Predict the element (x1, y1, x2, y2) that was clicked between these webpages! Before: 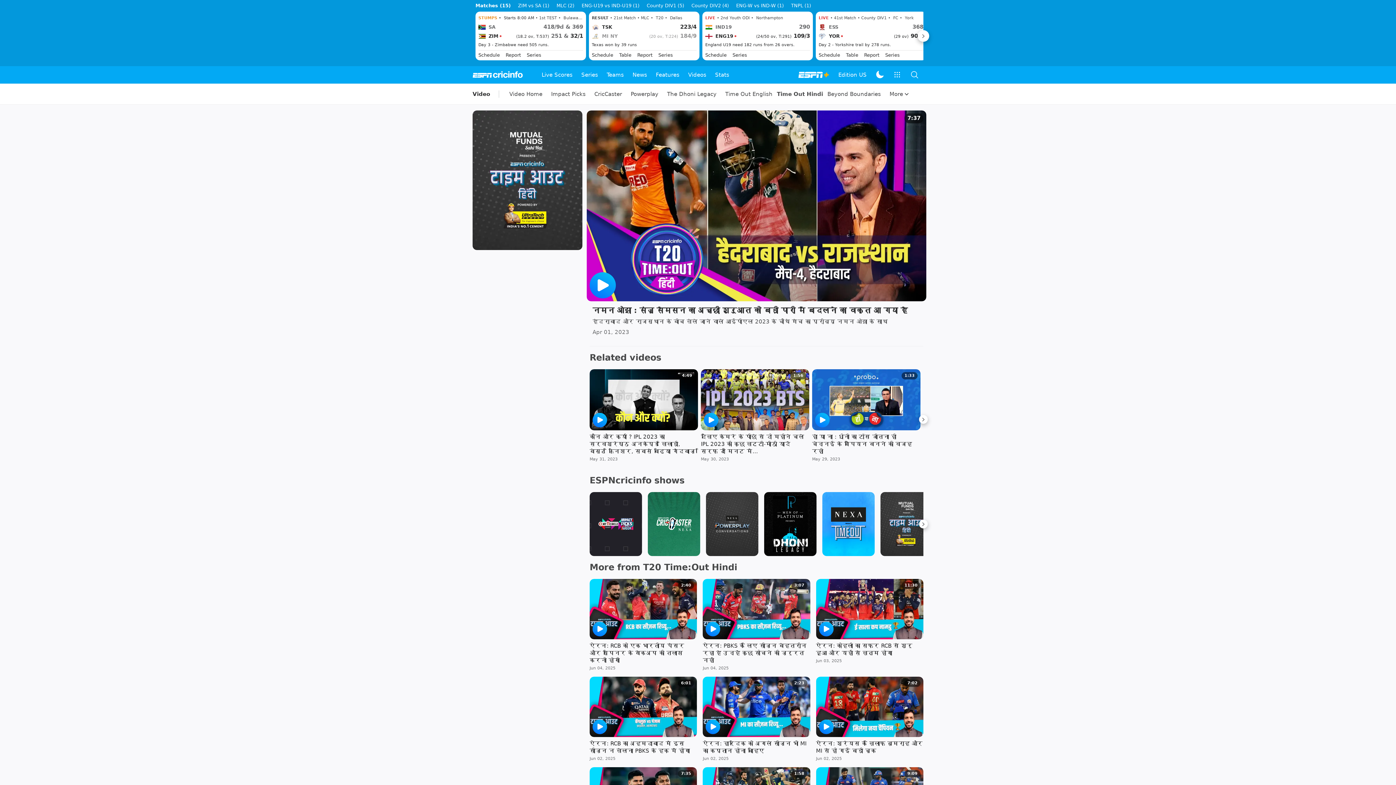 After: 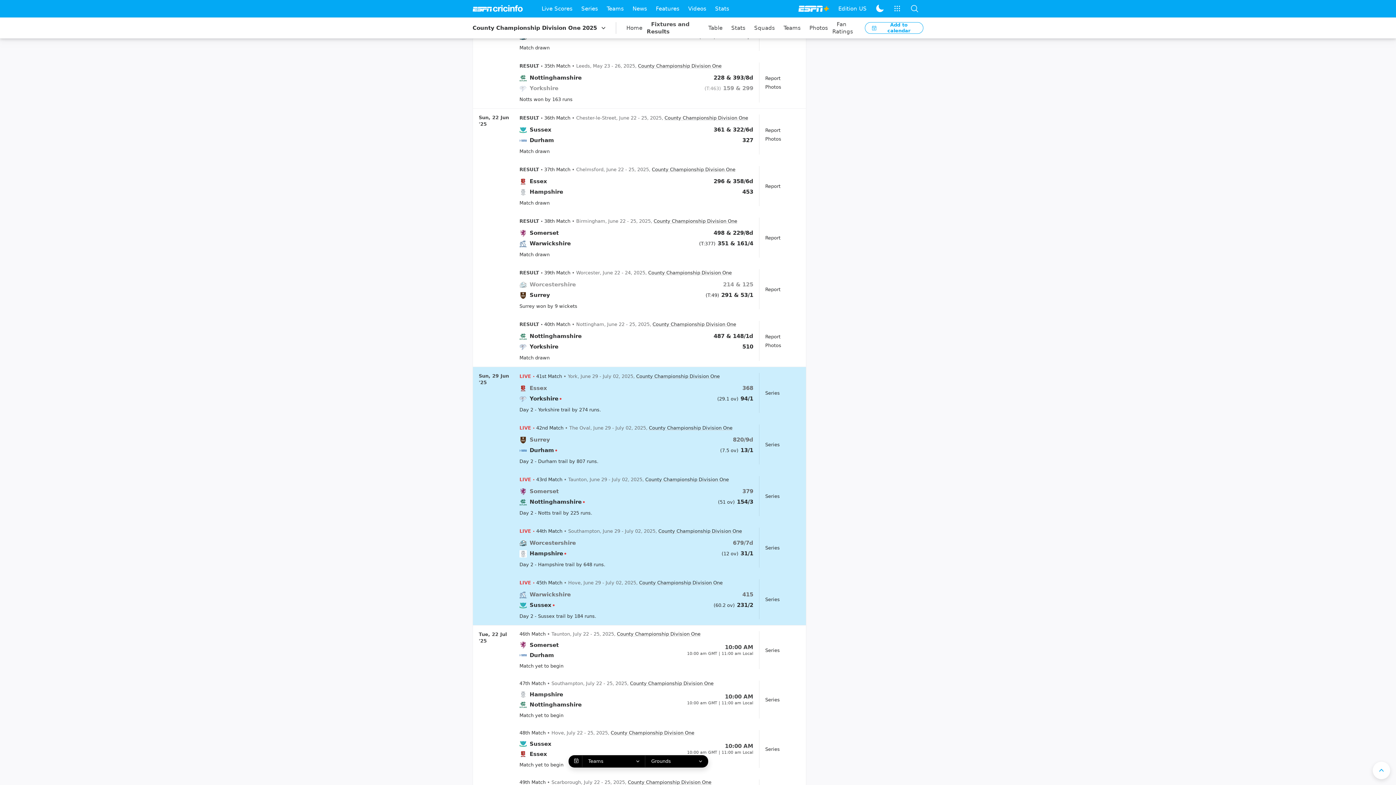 Action: bbox: (818, 52, 840, 58) label: Schedule